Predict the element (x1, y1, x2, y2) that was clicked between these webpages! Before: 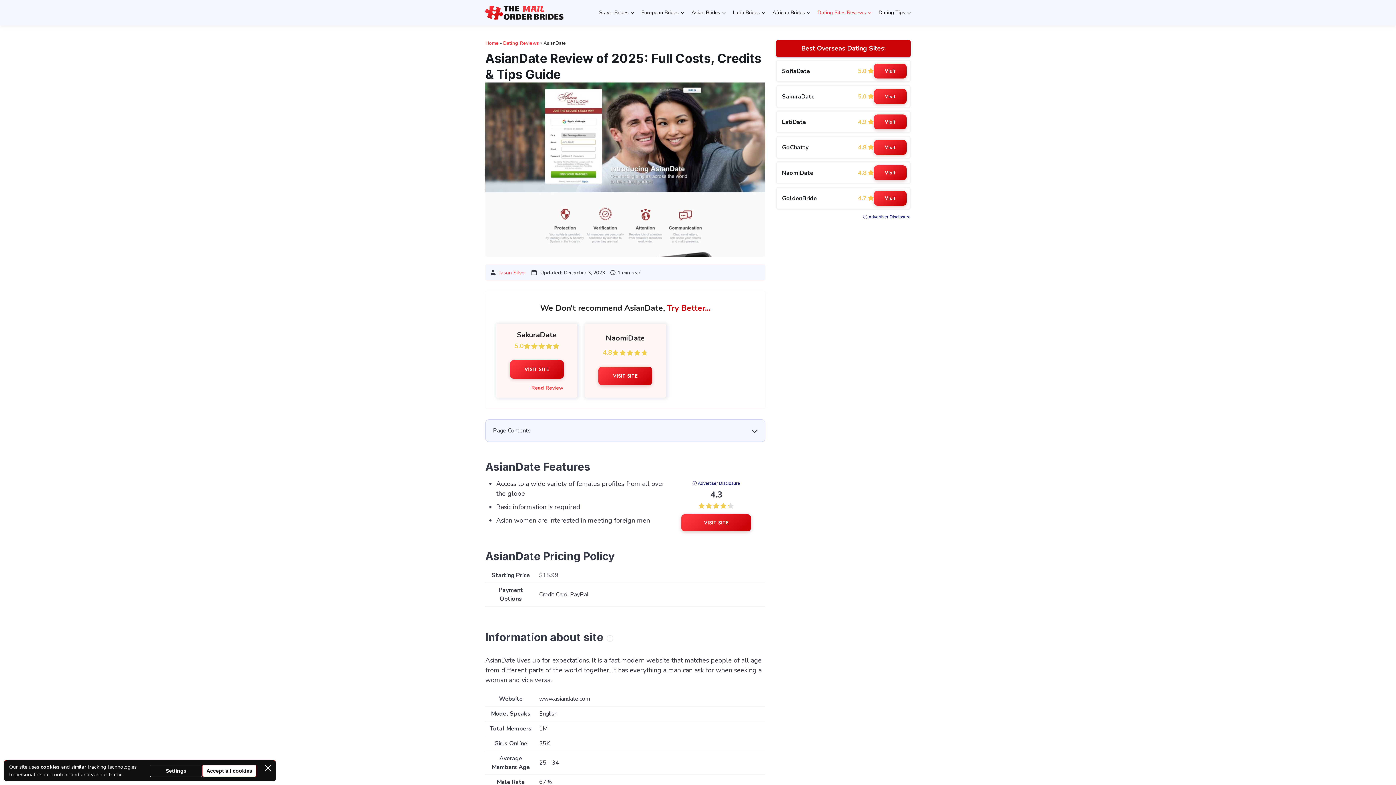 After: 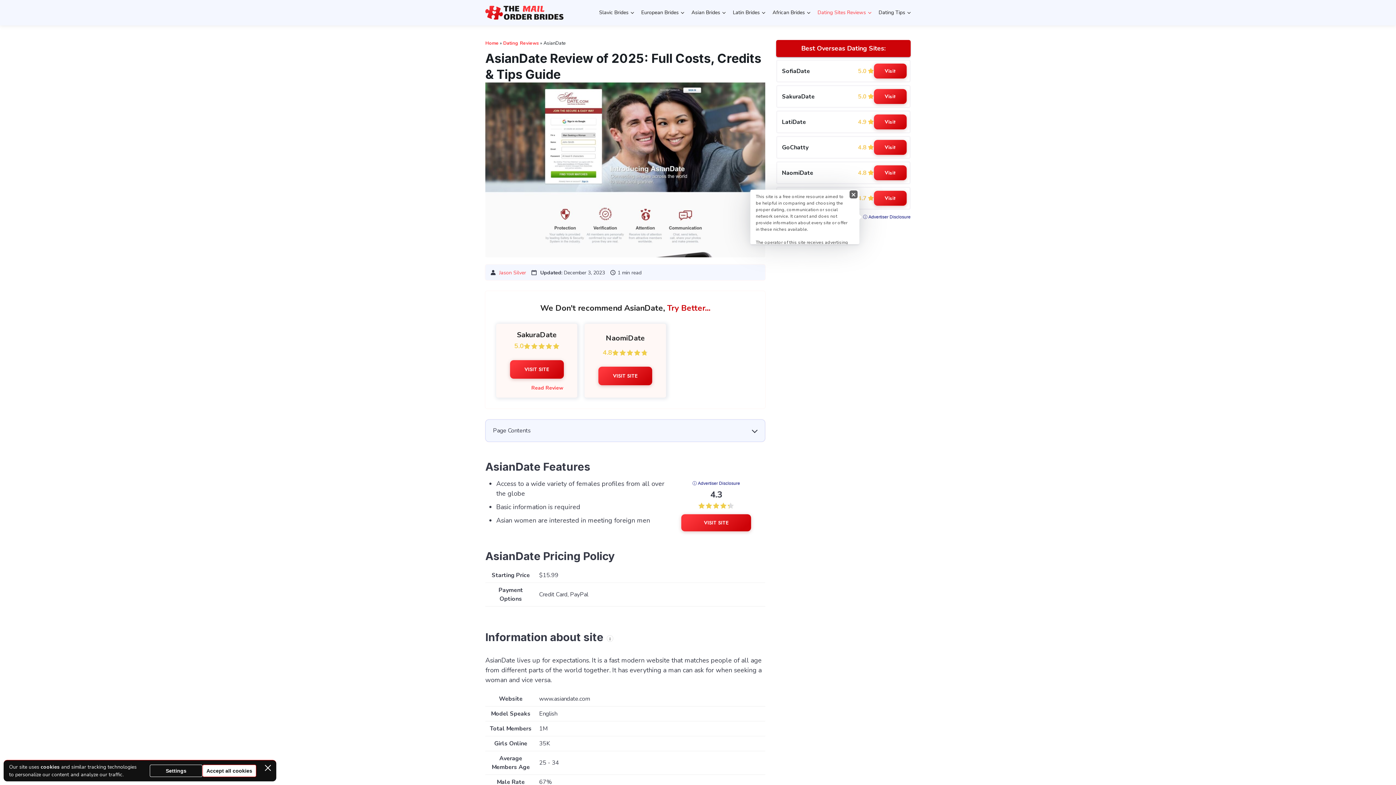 Action: label: ⓘ Advertiser Disclosure bbox: (863, 214, 910, 220)